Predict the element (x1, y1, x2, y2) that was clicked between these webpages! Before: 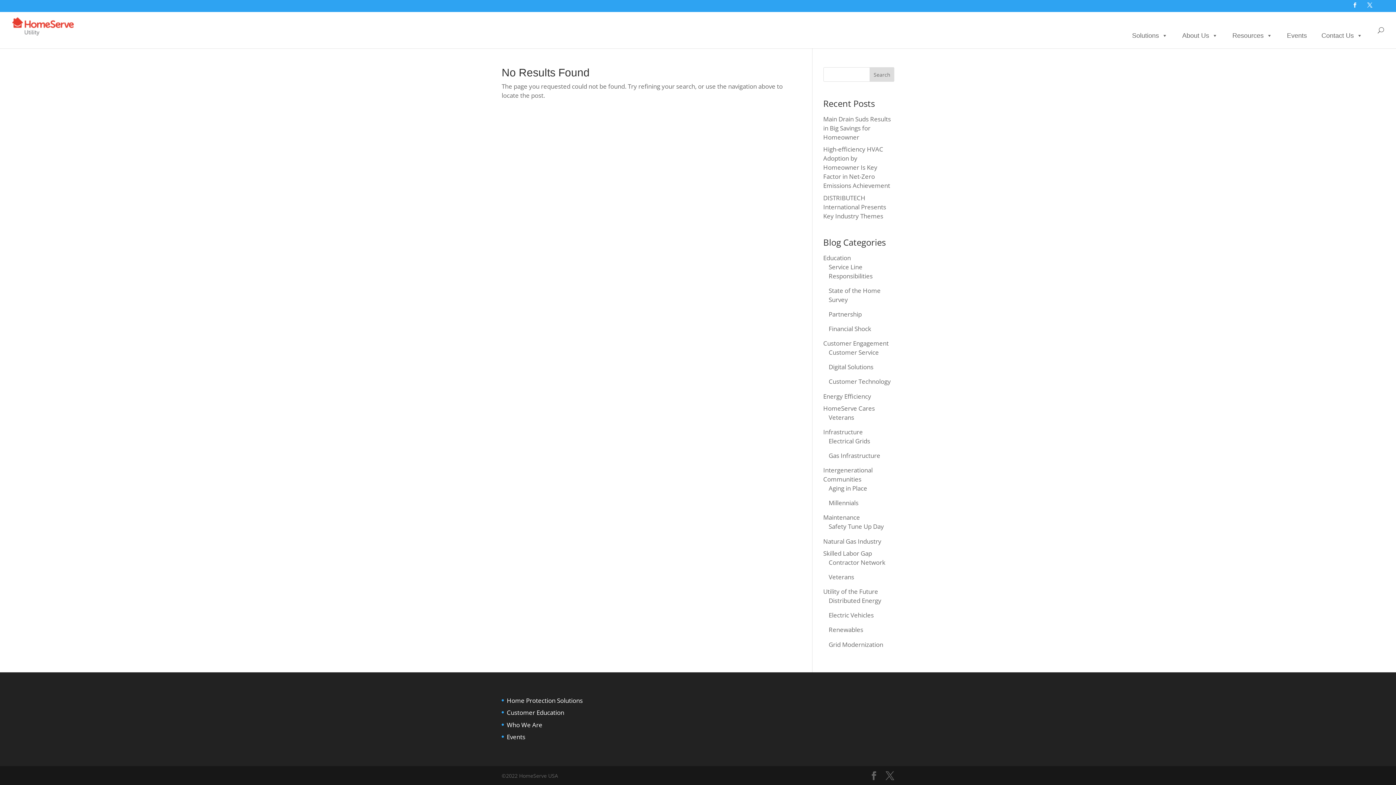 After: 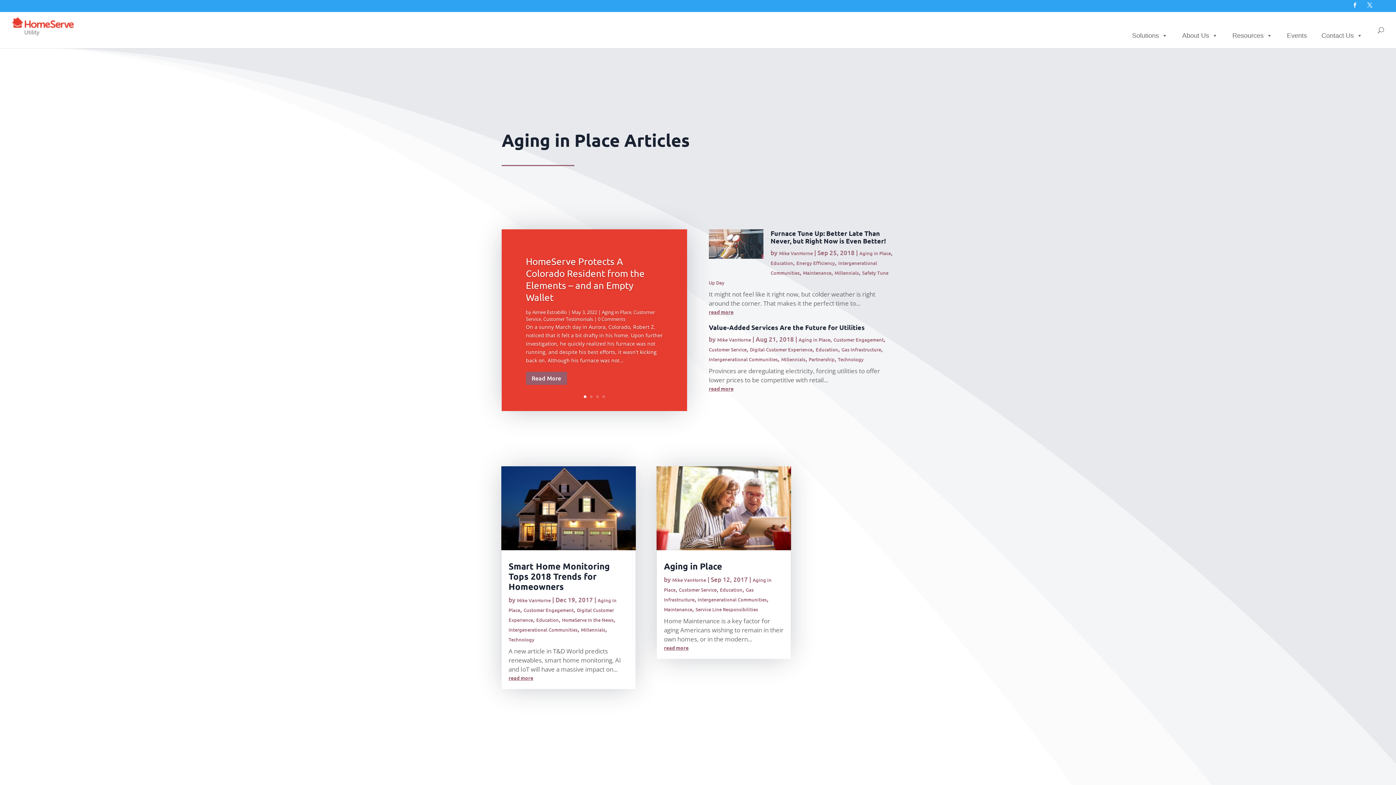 Action: label: Aging in Place bbox: (828, 484, 867, 492)